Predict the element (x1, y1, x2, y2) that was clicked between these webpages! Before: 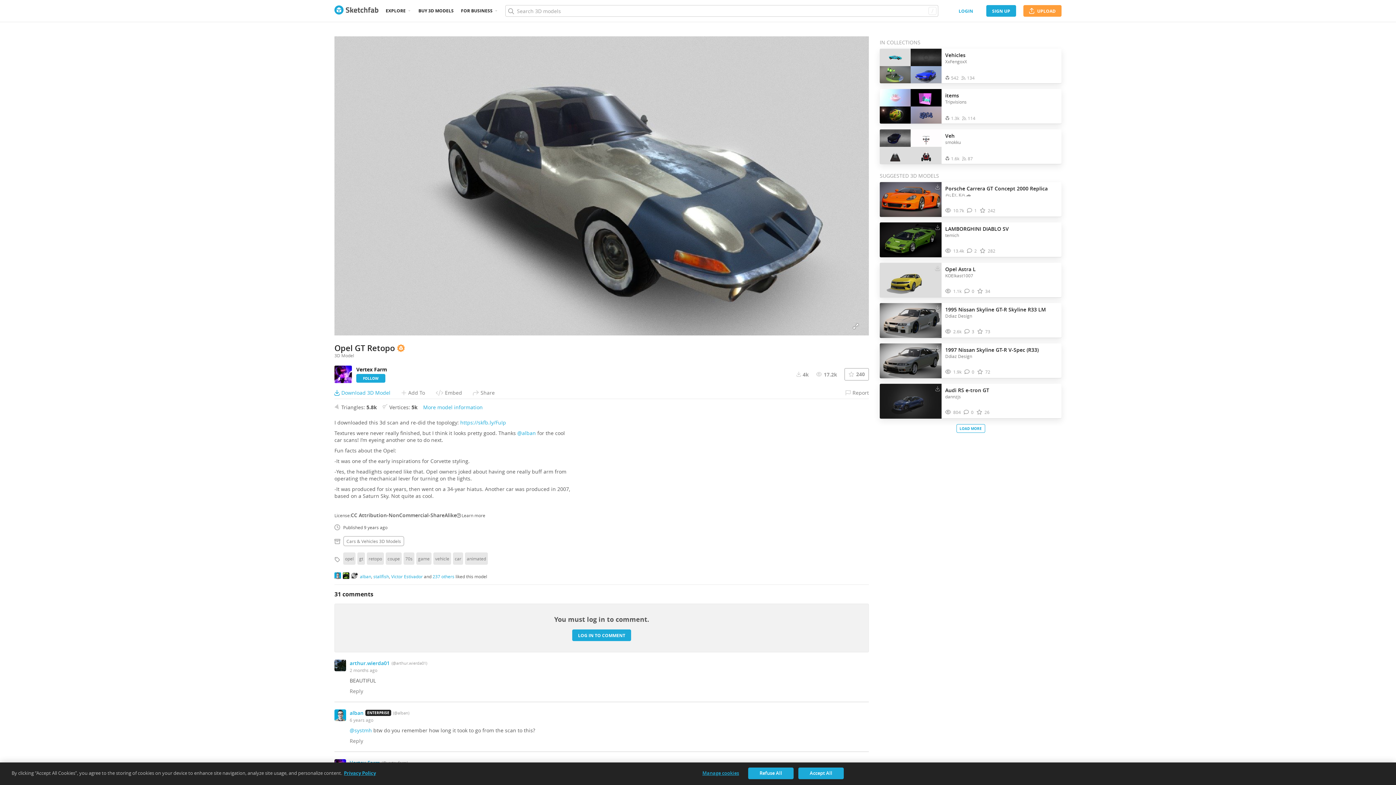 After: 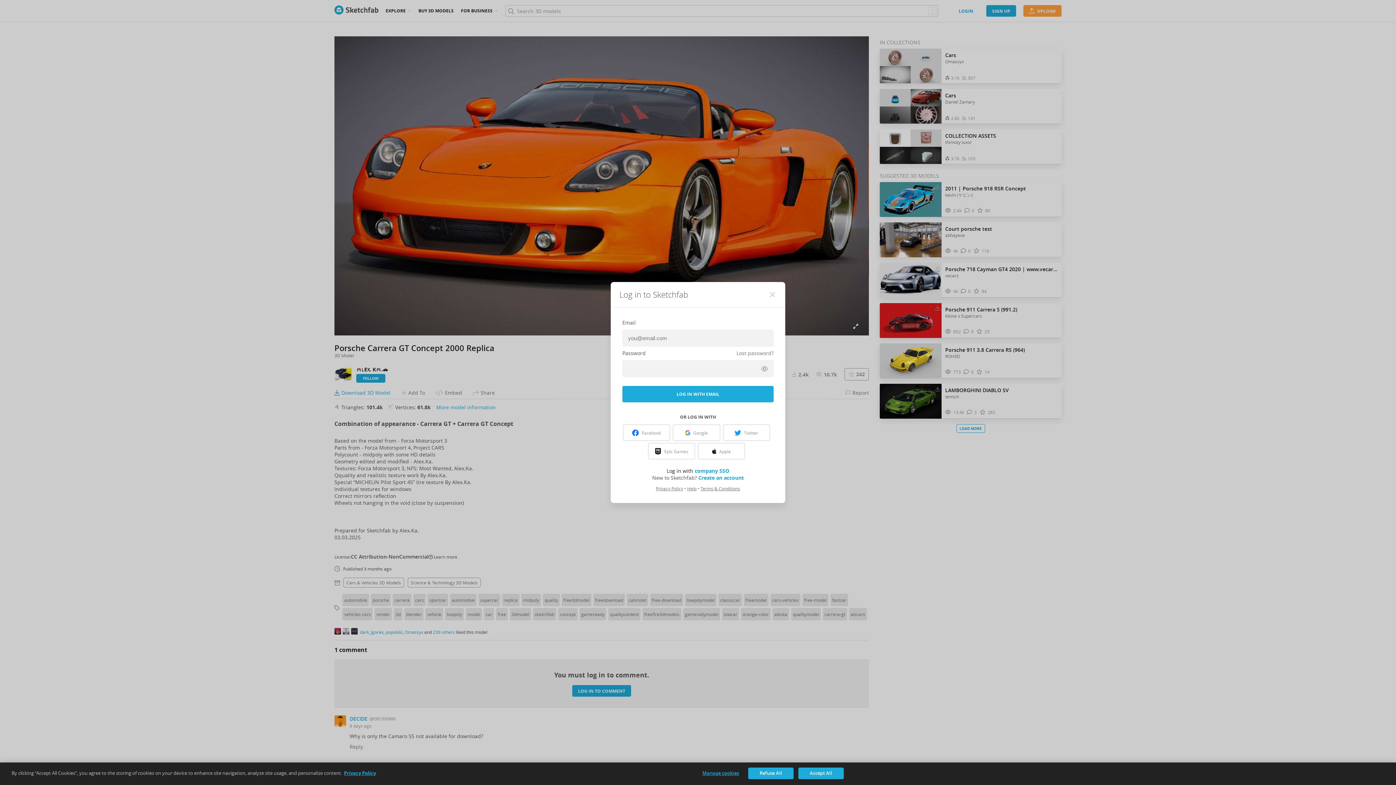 Action: bbox: (935, 184, 940, 189) label: Download Porsche Carrera GT Concept 2000 Replica 3D model